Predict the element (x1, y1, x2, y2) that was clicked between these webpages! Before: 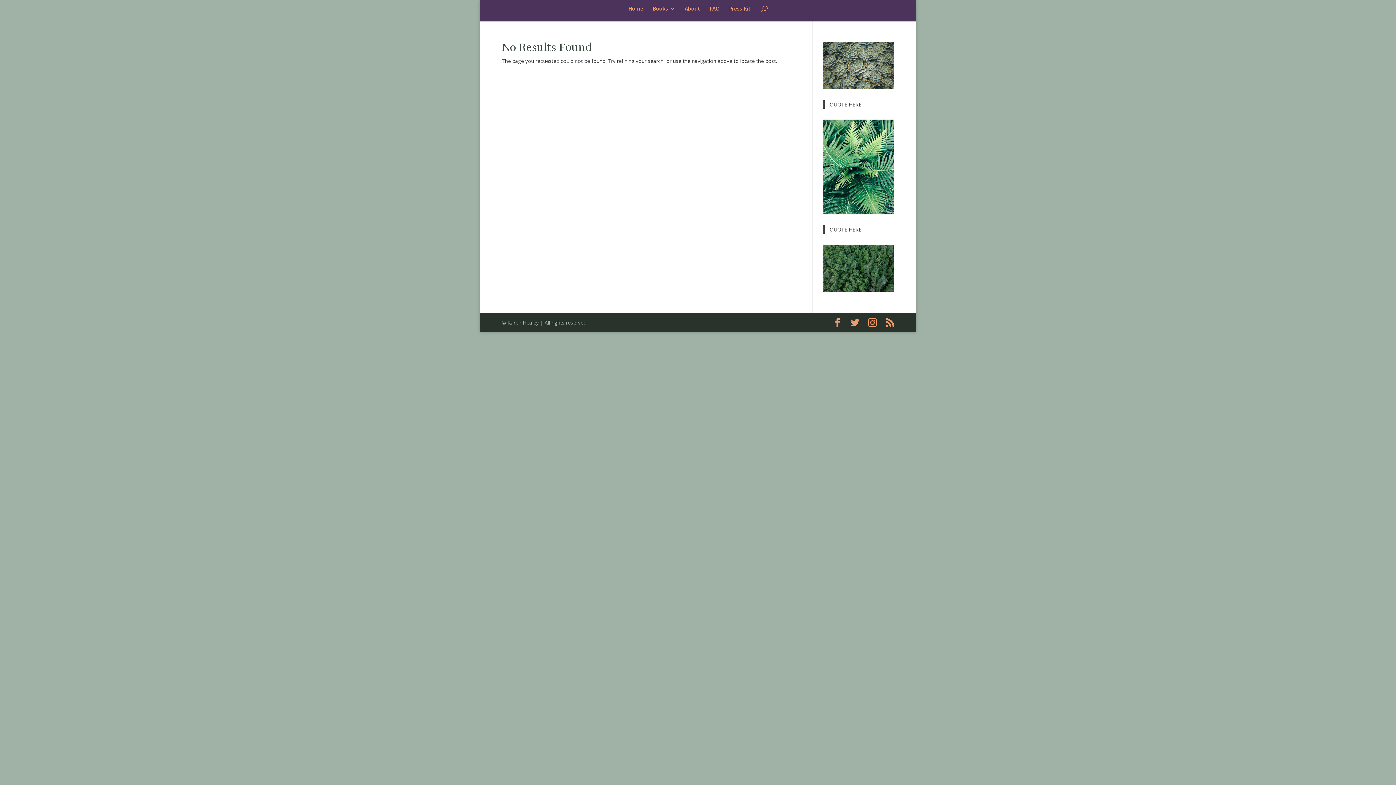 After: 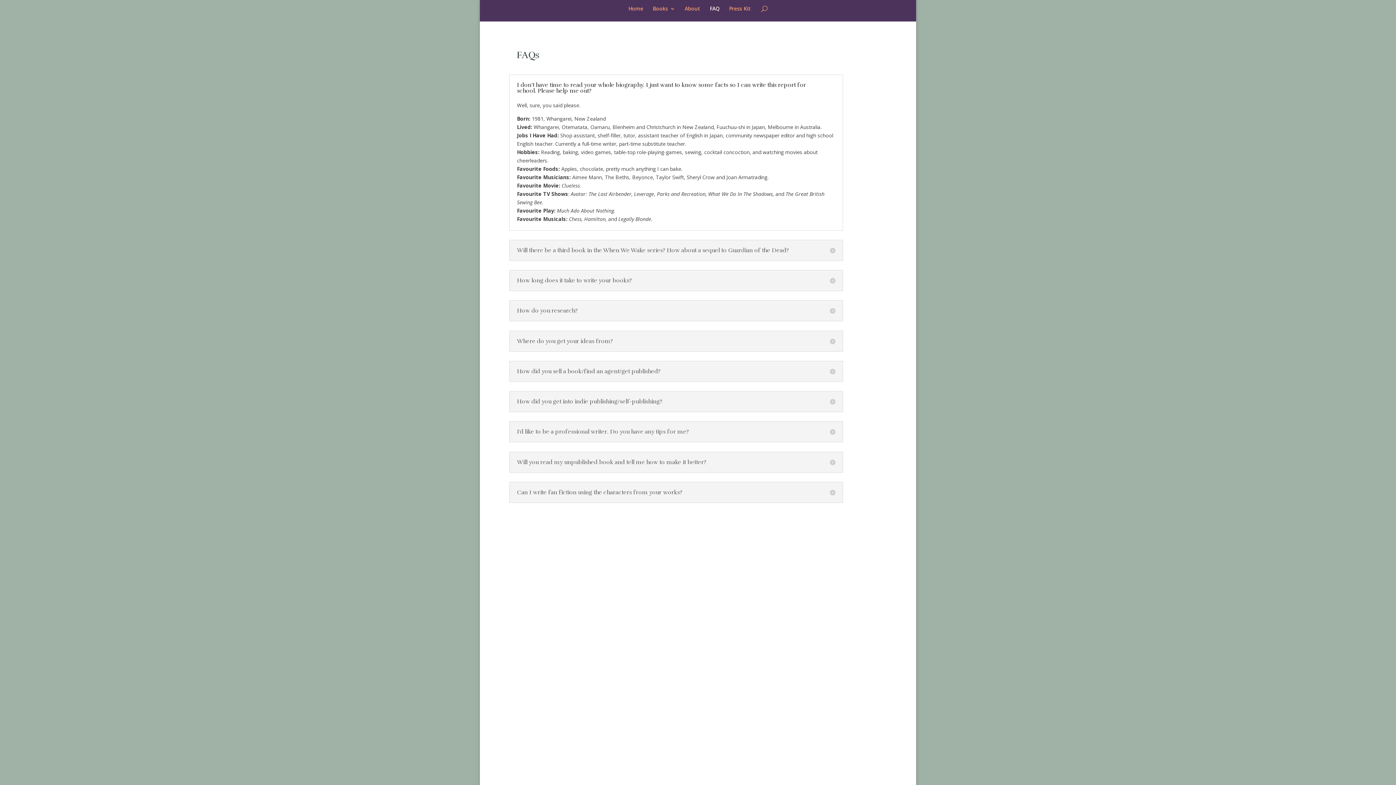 Action: bbox: (710, 6, 719, 21) label: FAQ